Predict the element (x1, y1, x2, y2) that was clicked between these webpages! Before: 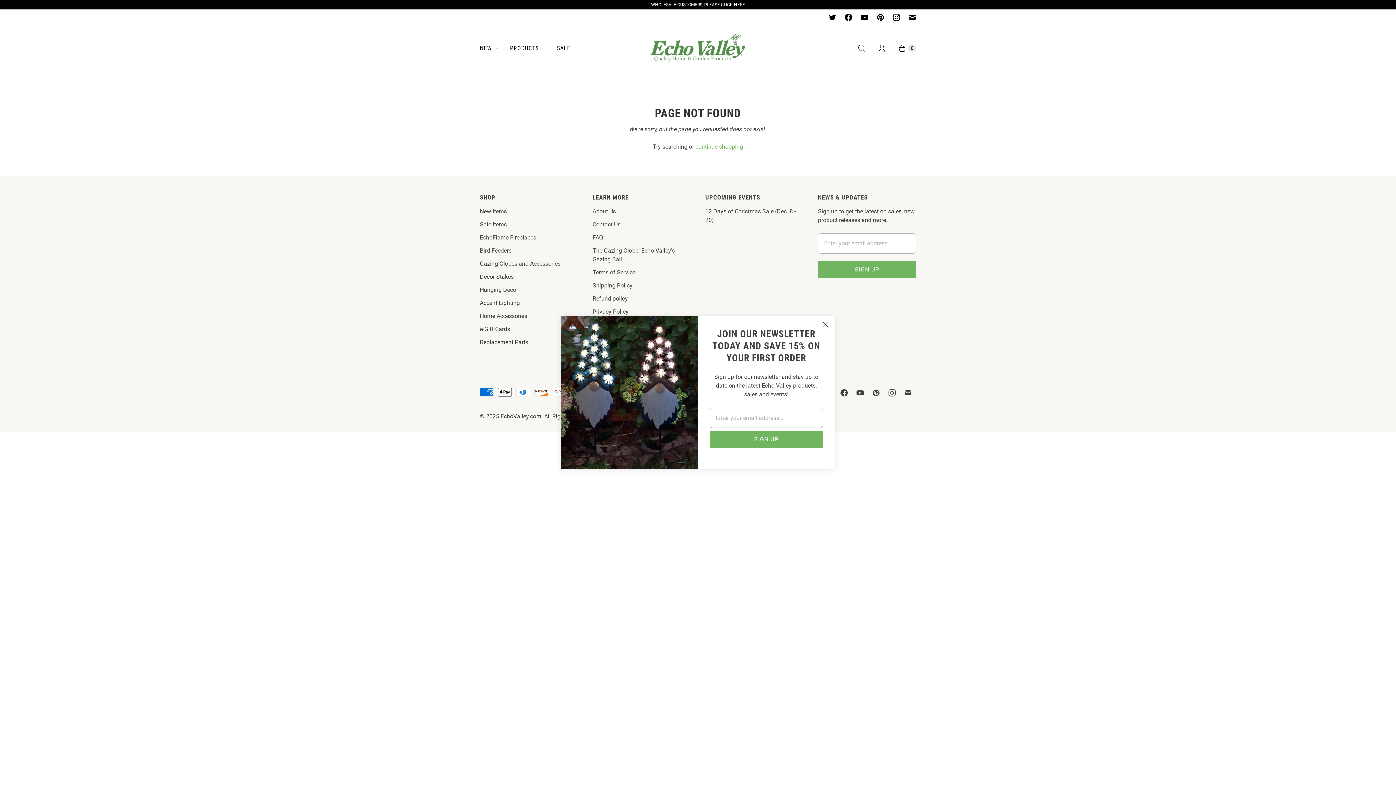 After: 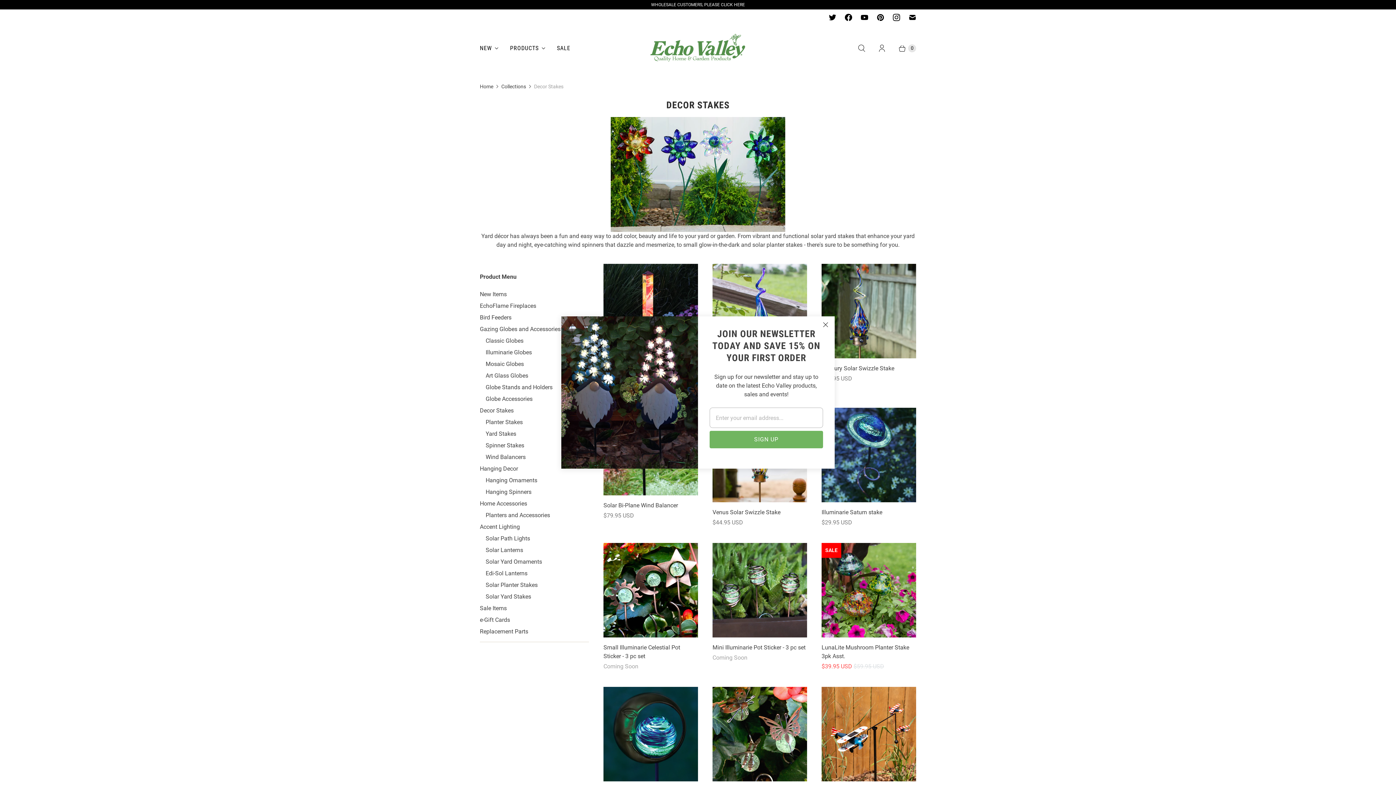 Action: label: Decor Stakes bbox: (480, 273, 513, 280)